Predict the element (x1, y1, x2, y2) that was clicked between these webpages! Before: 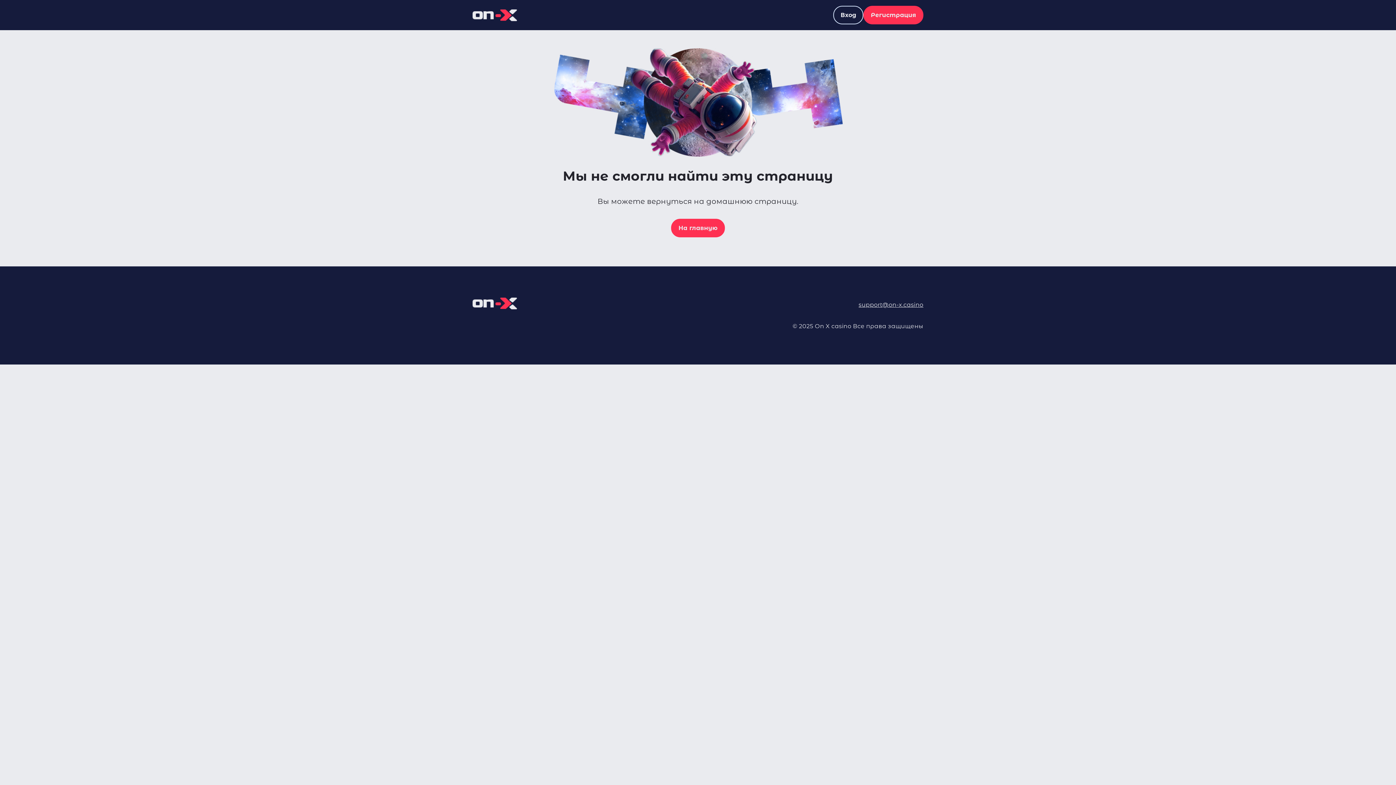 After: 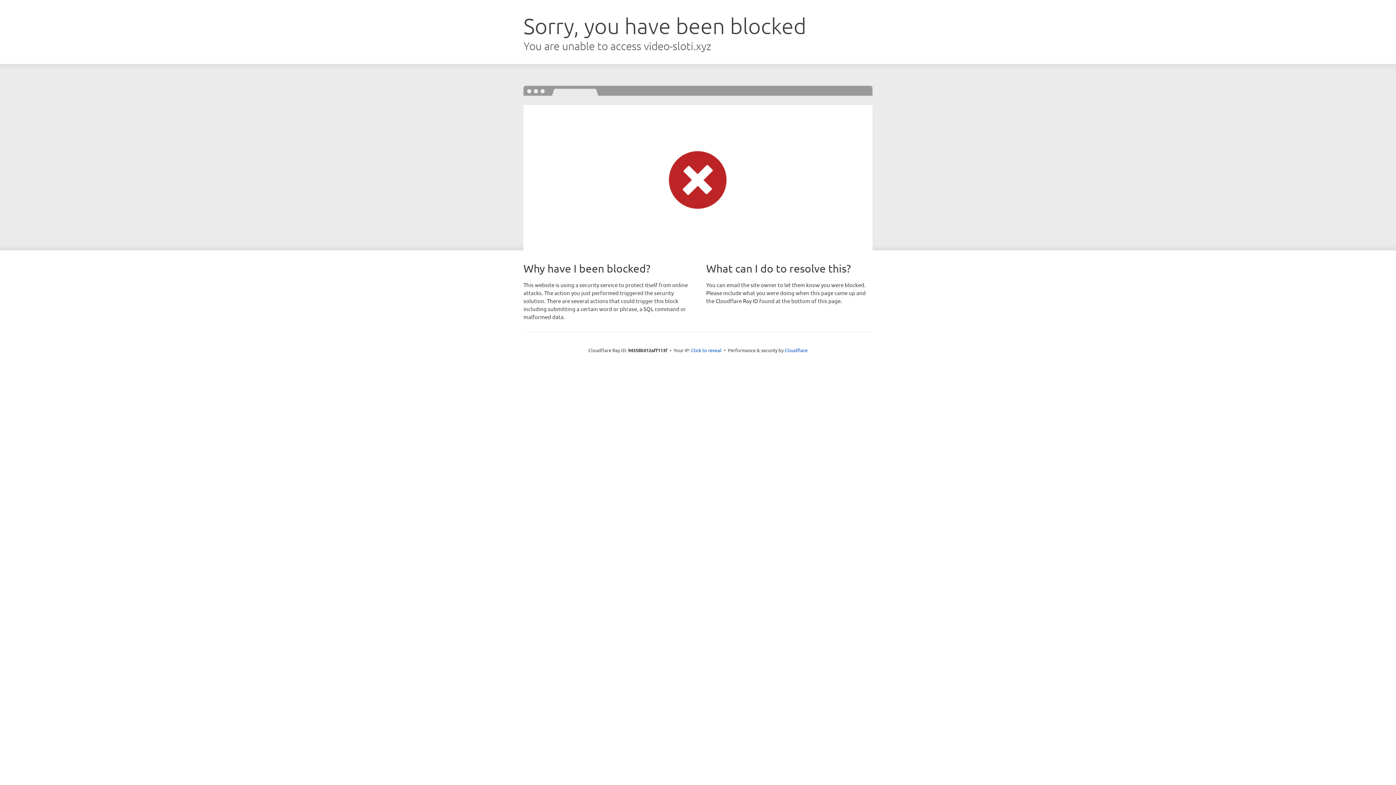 Action: label: Вход bbox: (833, 5, 863, 24)